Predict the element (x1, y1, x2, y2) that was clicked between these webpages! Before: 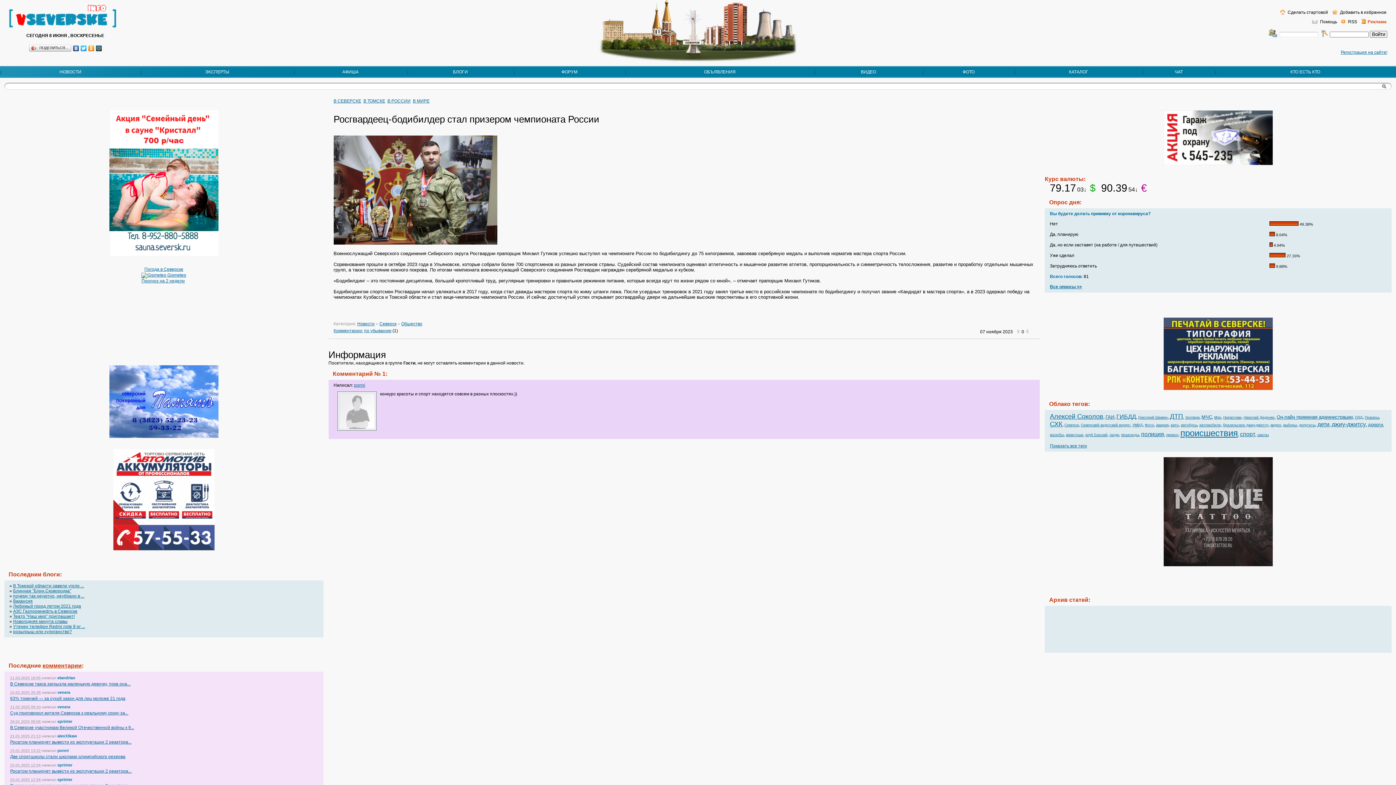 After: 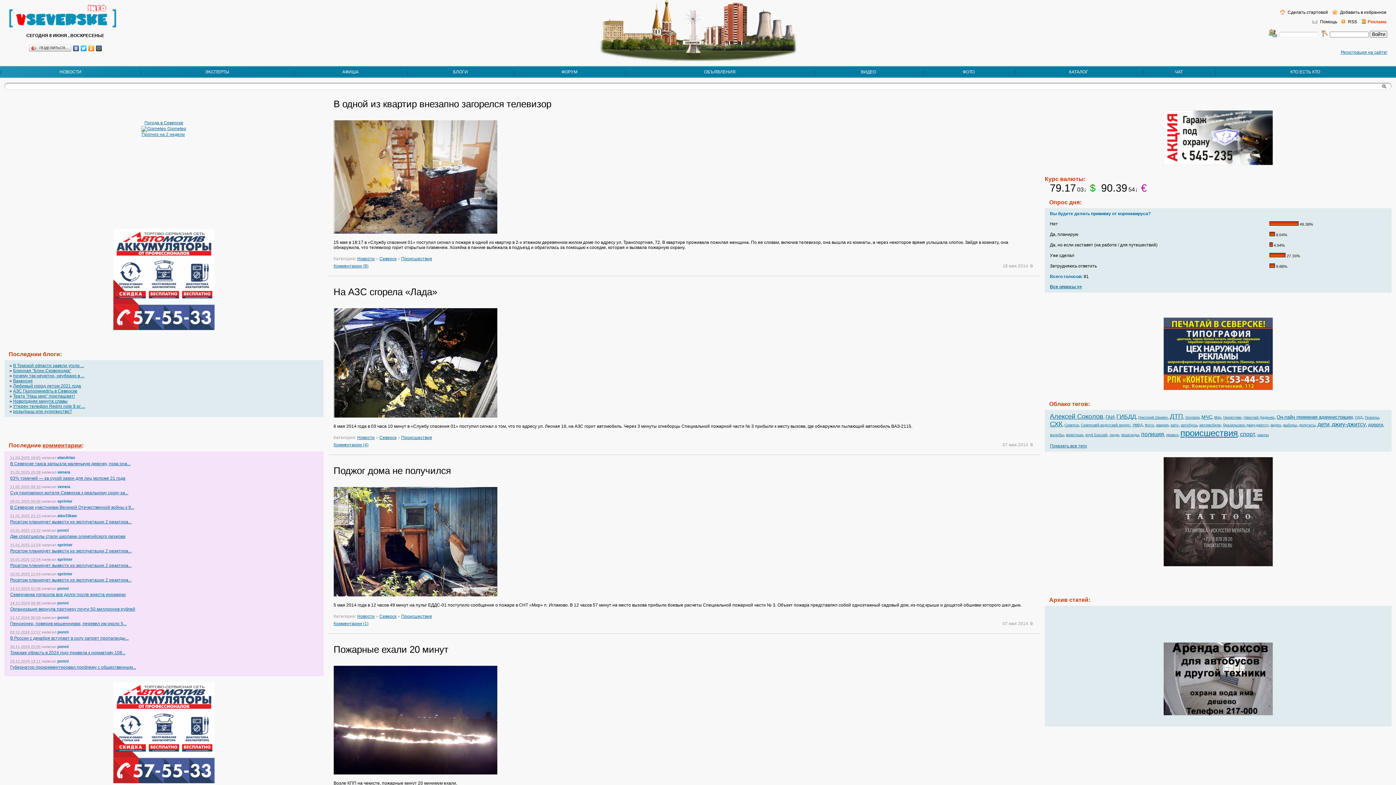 Action: label: Пожары bbox: (1365, 415, 1379, 419)